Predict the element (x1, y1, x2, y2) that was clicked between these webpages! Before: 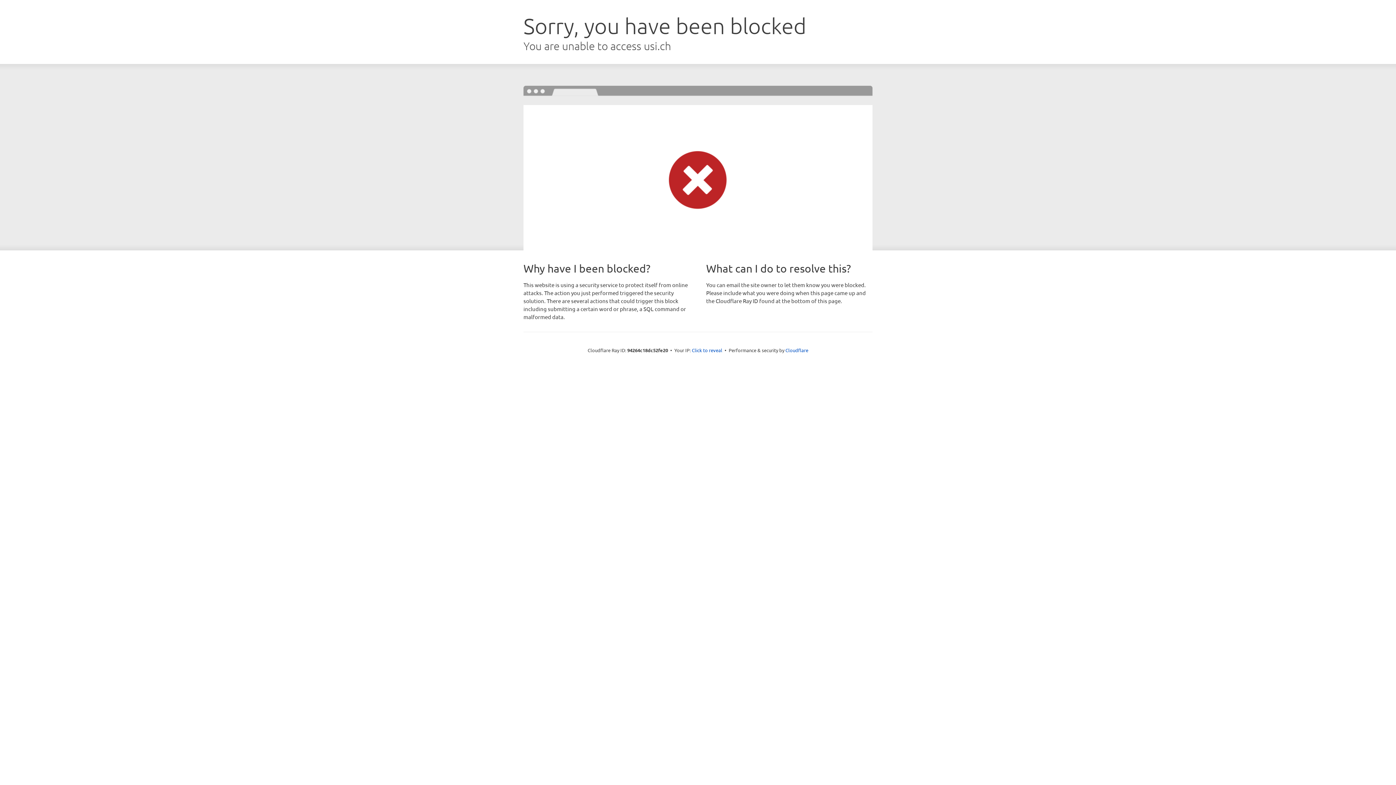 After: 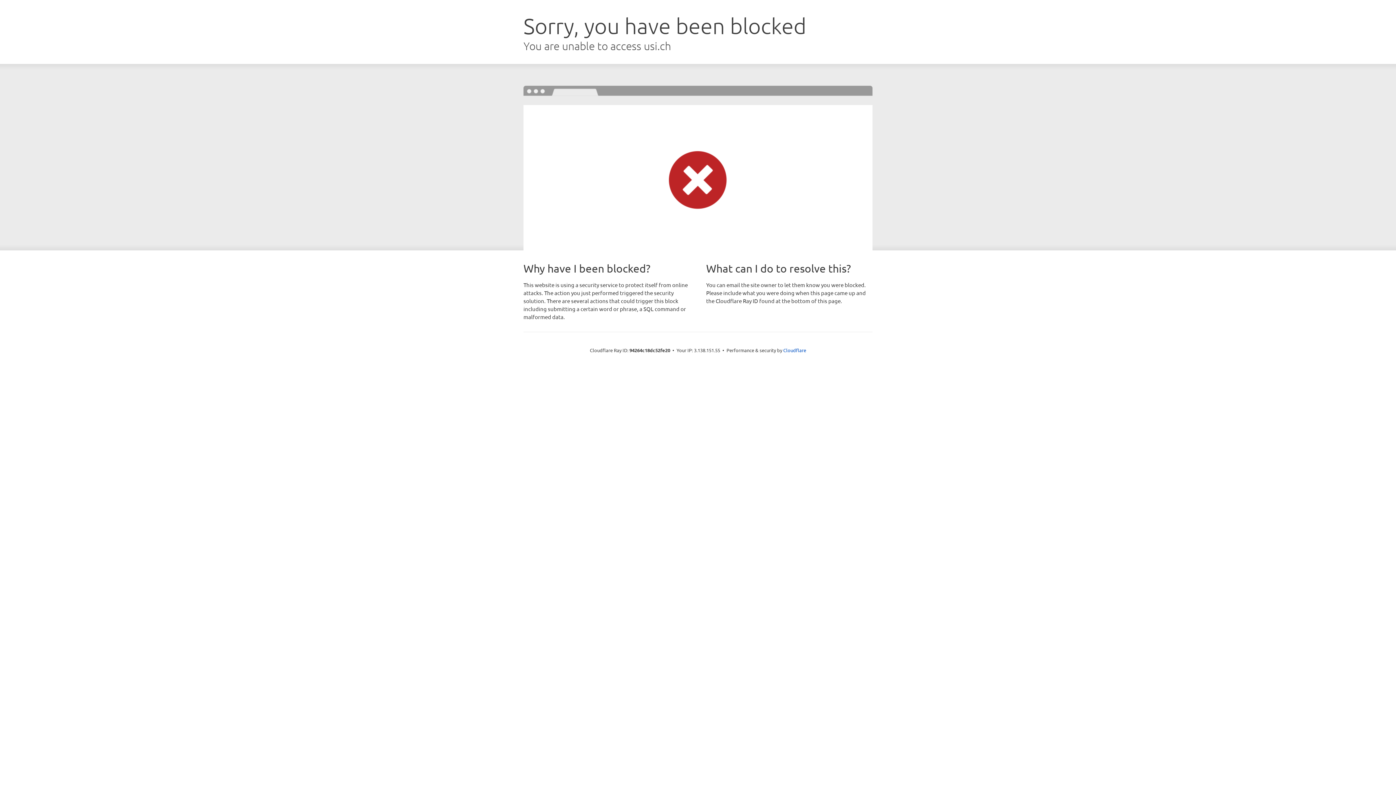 Action: bbox: (692, 346, 722, 353) label: Click to reveal